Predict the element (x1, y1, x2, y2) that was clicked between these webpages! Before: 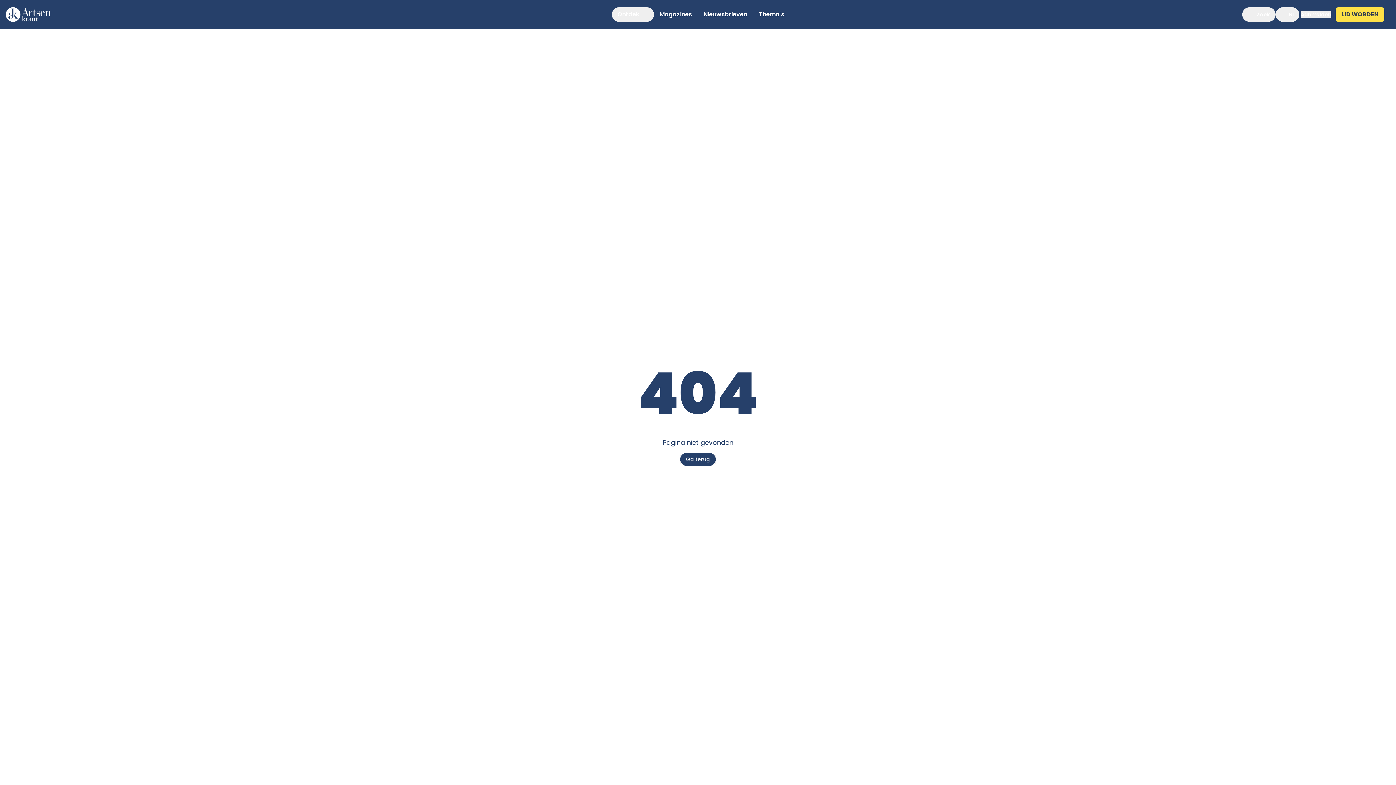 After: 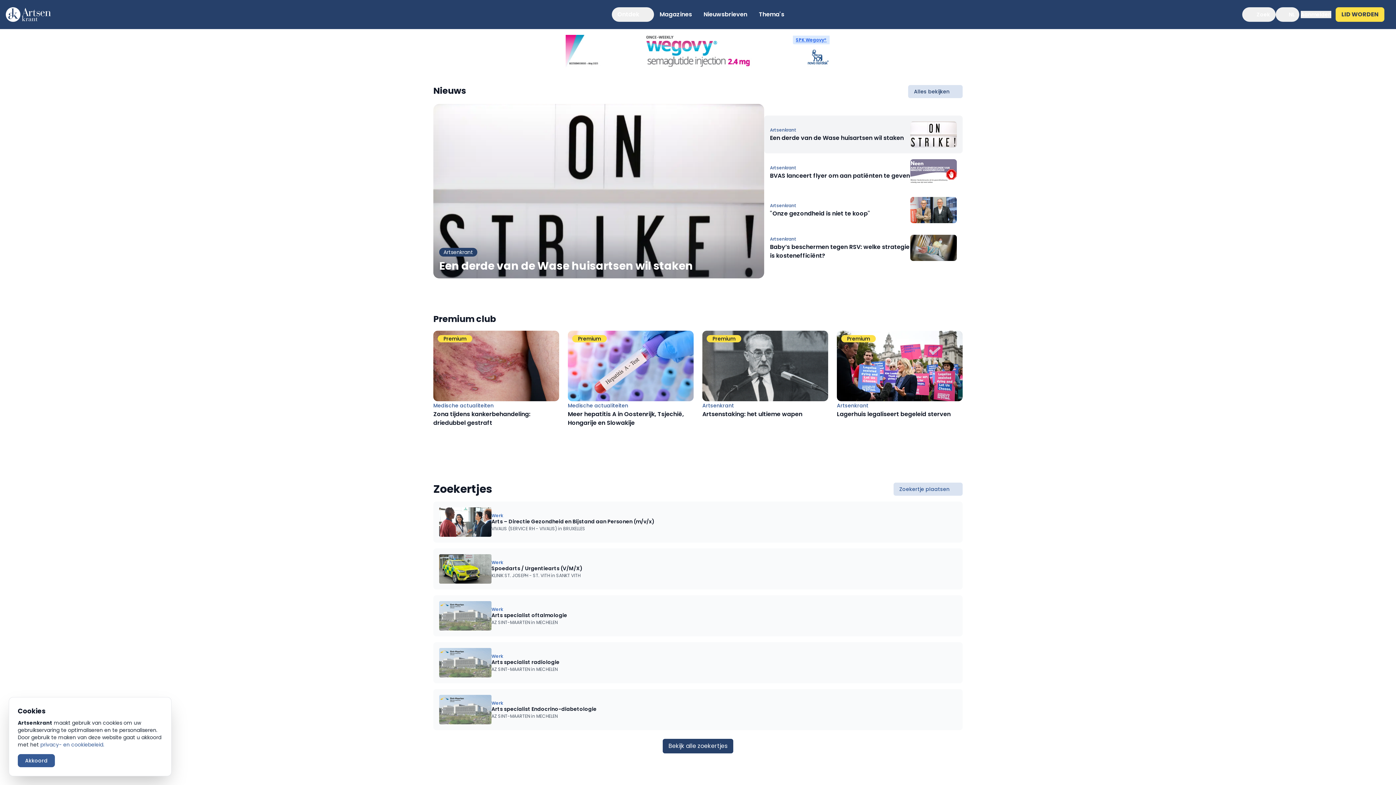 Action: bbox: (5, 7, 50, 21)